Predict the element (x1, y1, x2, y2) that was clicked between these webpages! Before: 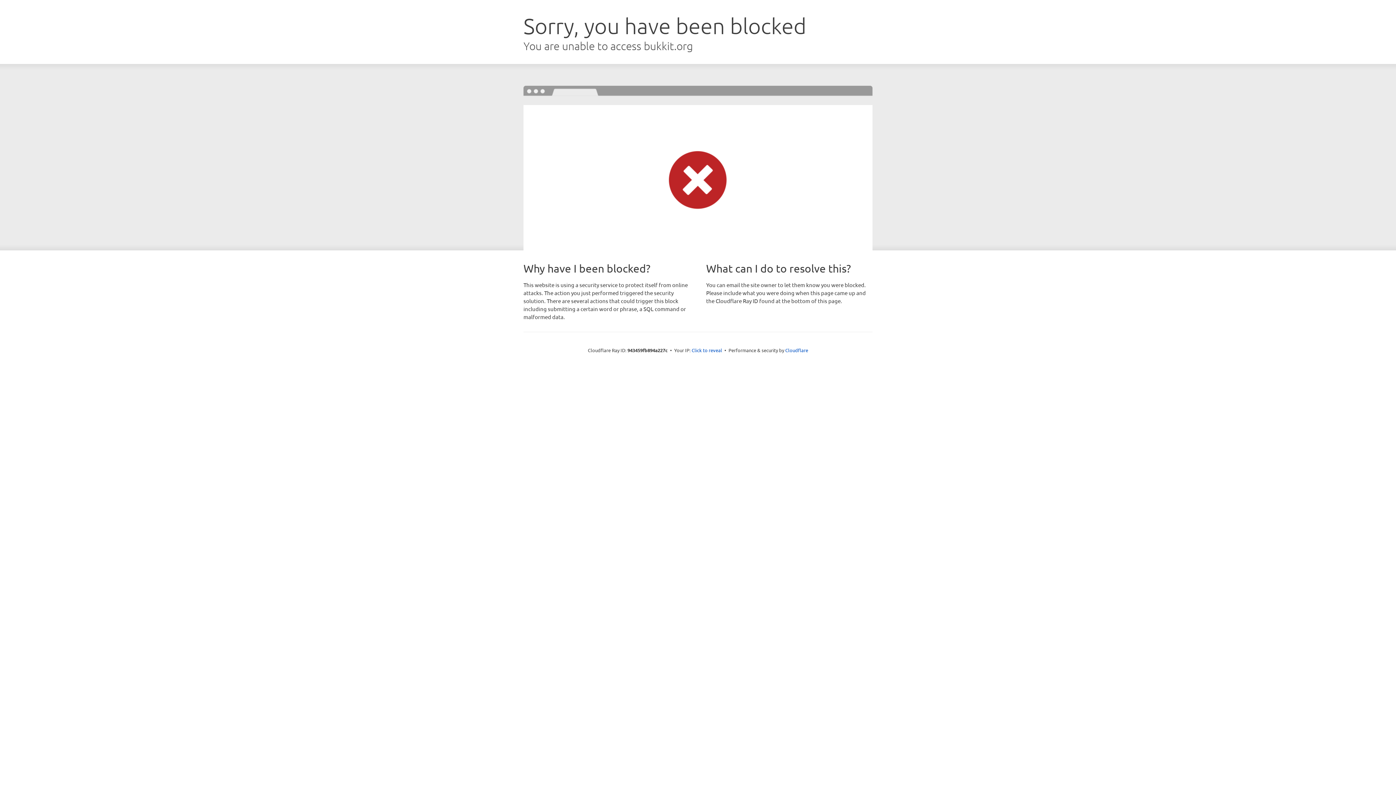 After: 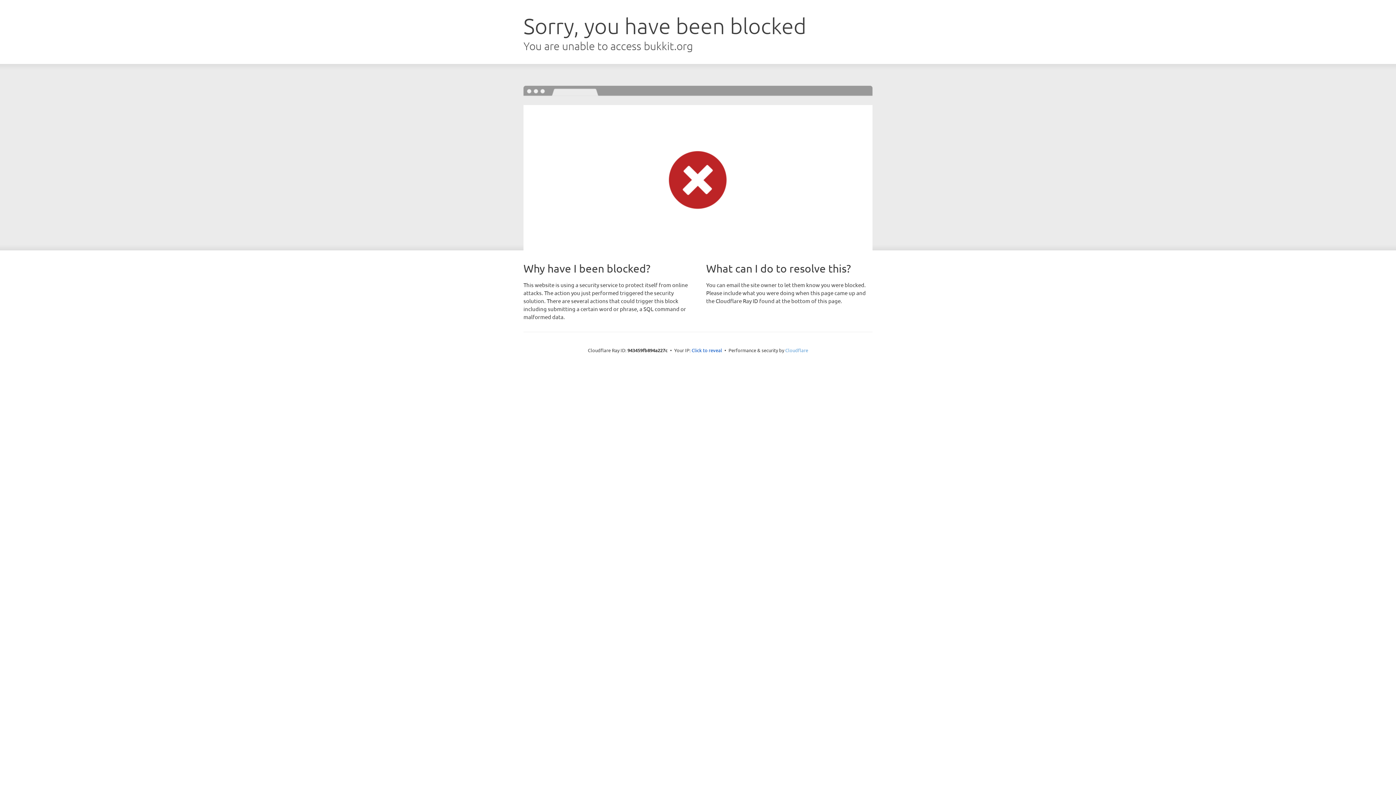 Action: bbox: (785, 347, 808, 353) label: Cloudflare